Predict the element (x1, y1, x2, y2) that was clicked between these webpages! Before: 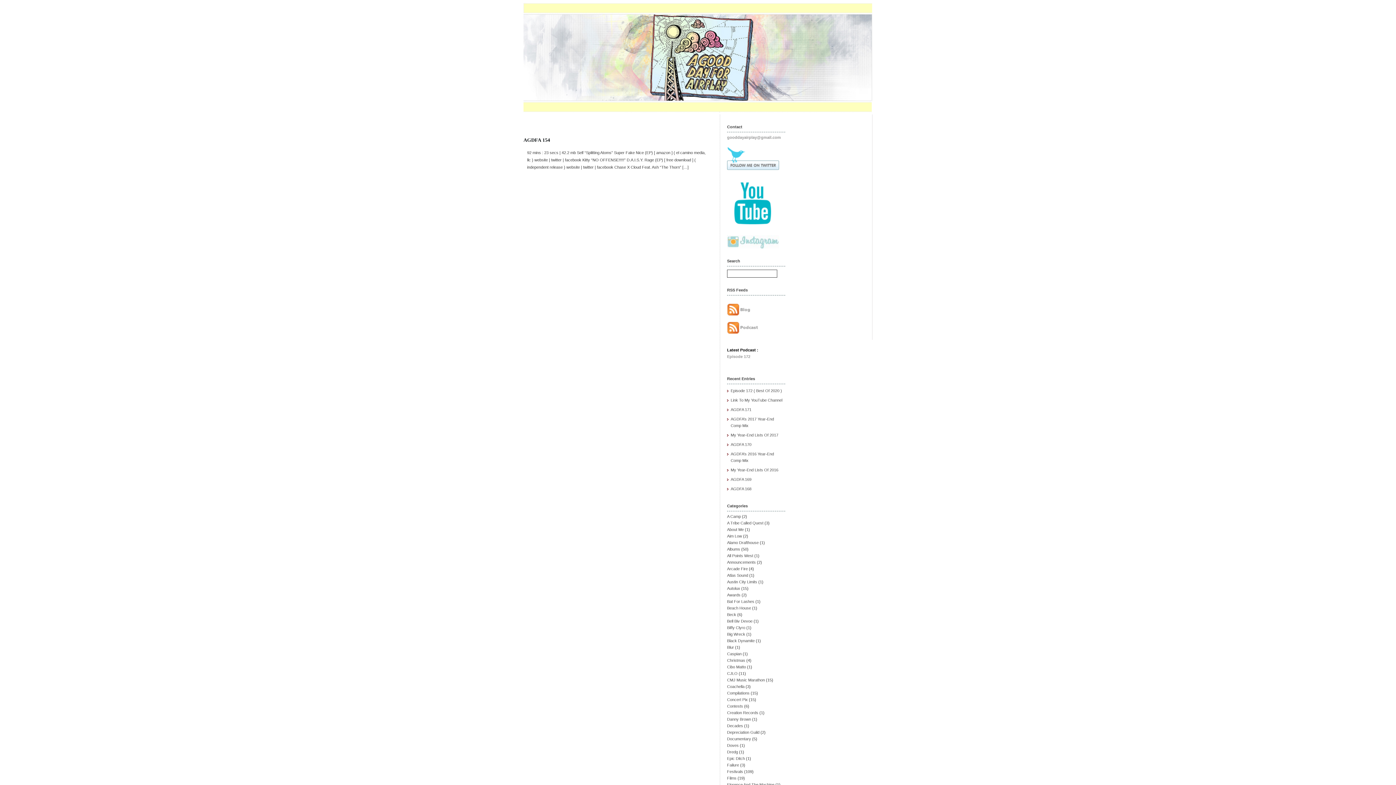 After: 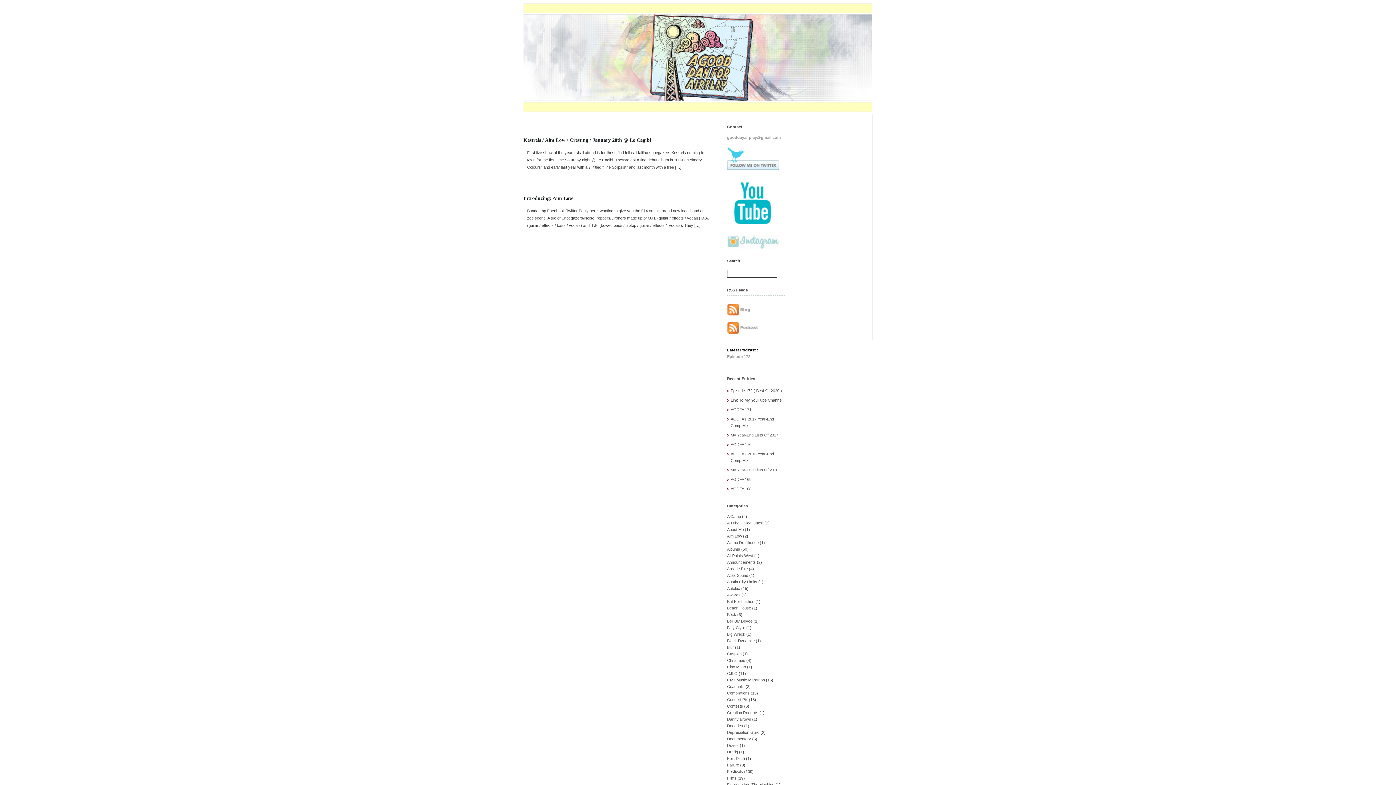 Action: bbox: (727, 534, 742, 538) label: Aim Low